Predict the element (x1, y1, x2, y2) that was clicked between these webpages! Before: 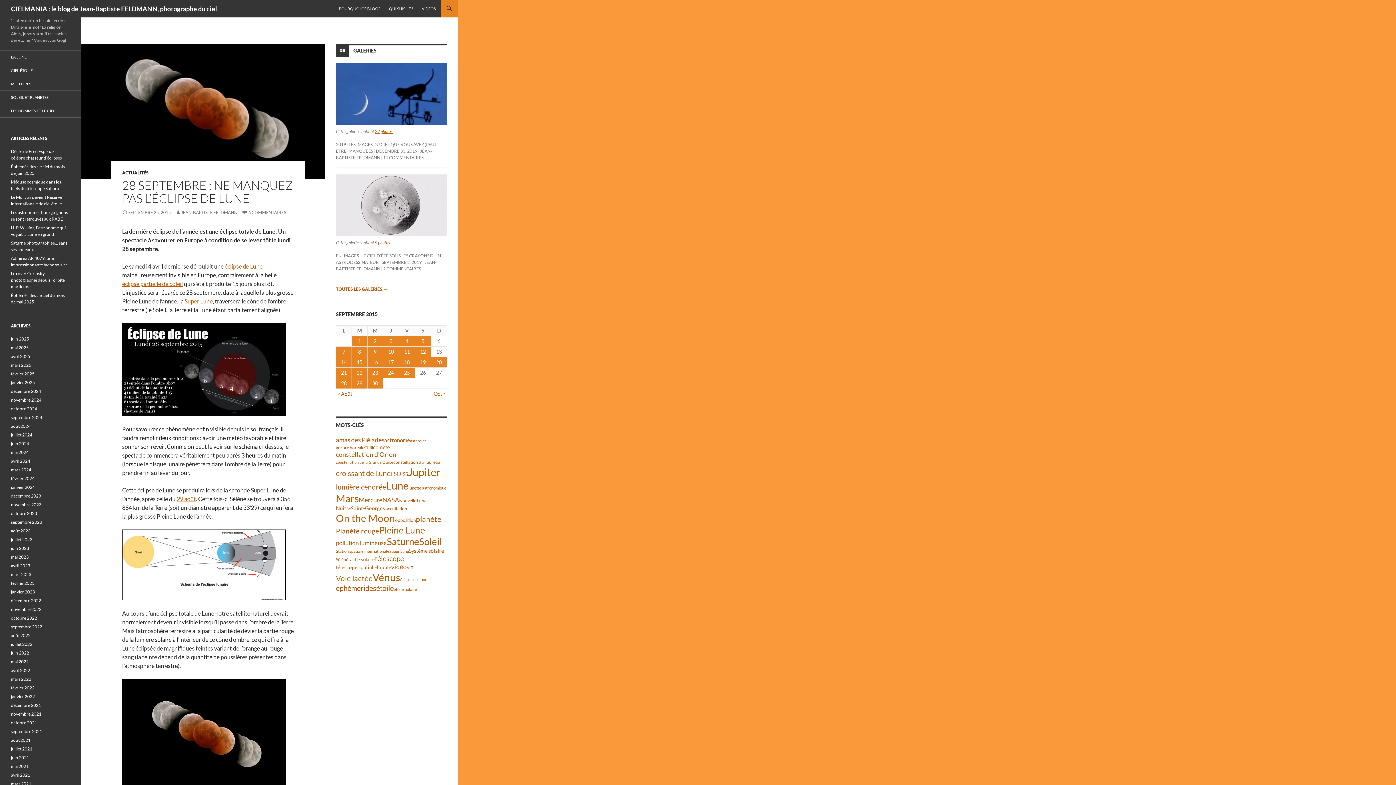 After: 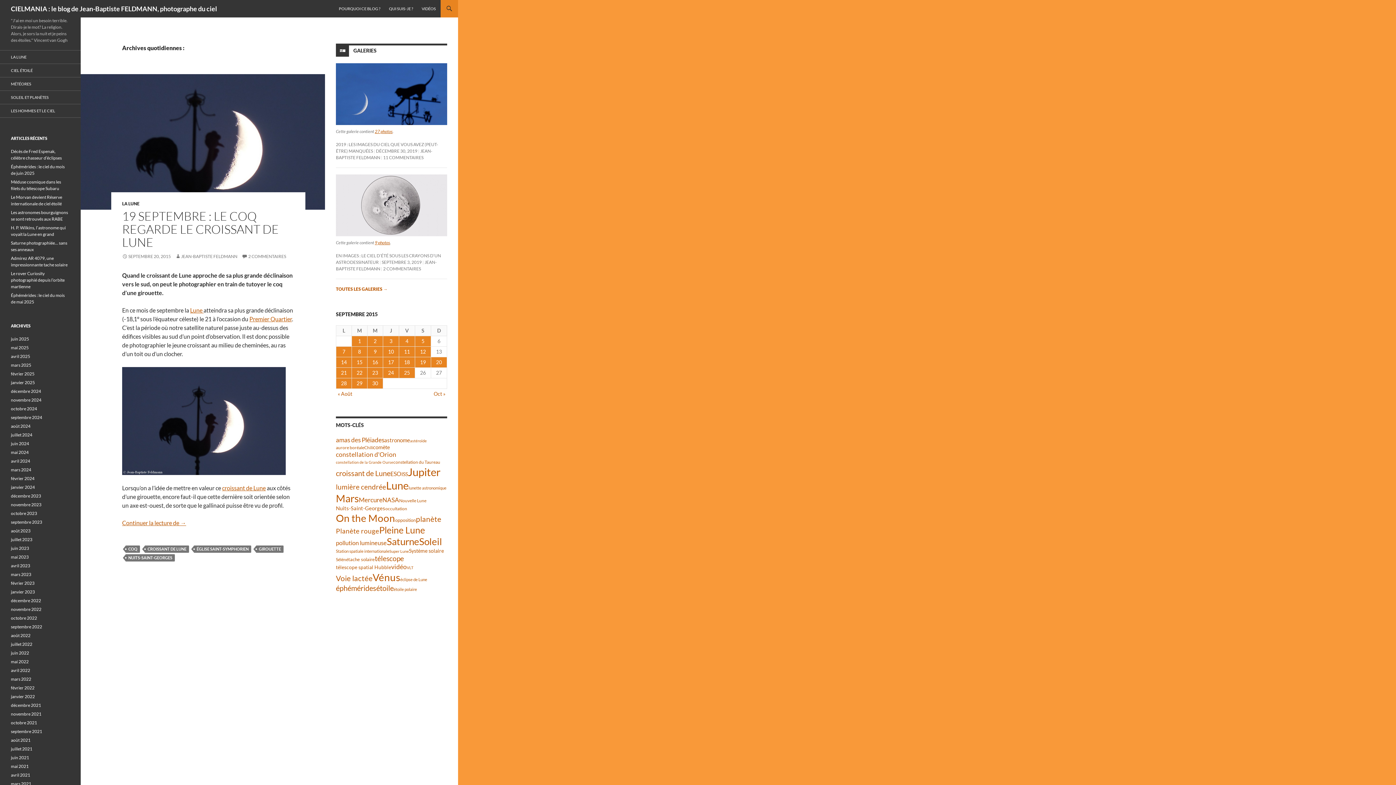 Action: bbox: (431, 357, 446, 367) label: Publications publiées sur 20 September 2015